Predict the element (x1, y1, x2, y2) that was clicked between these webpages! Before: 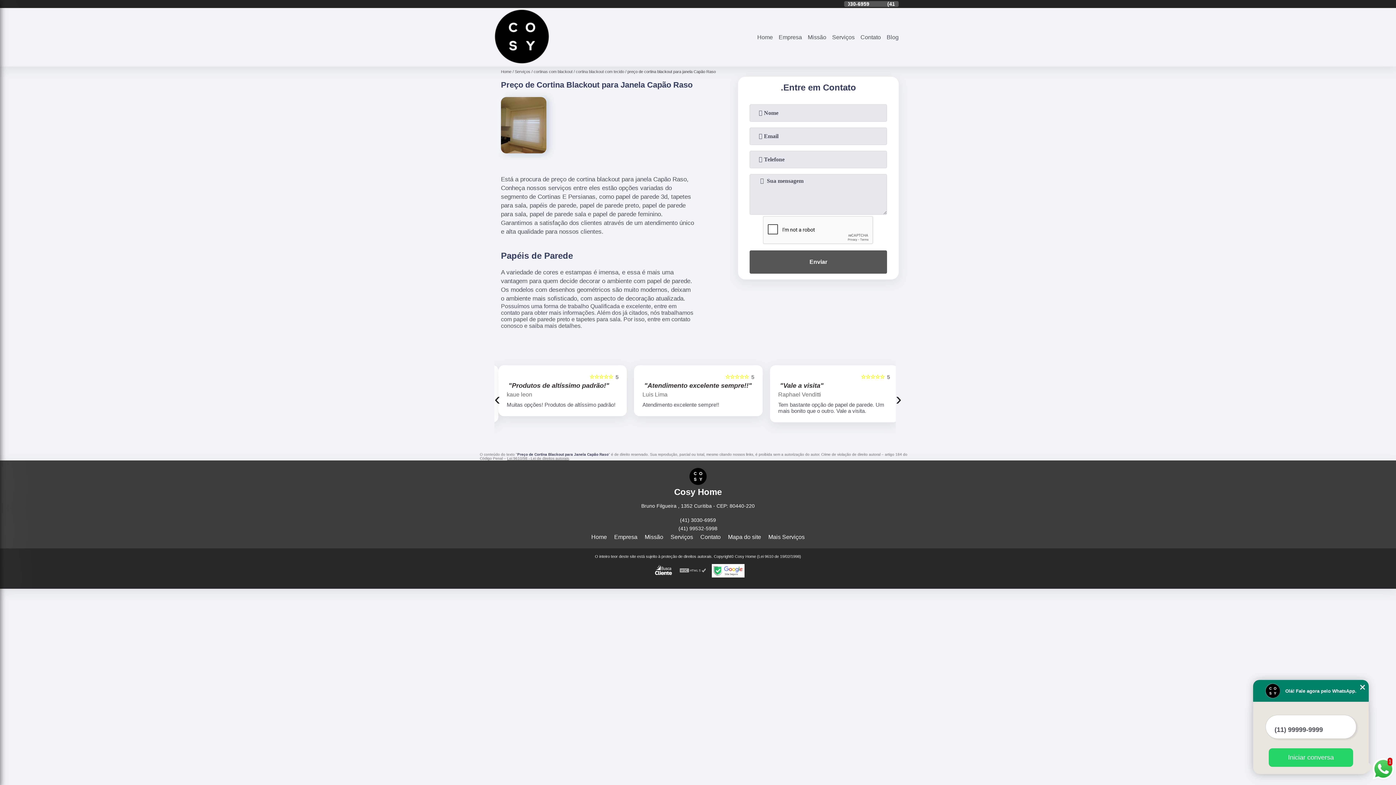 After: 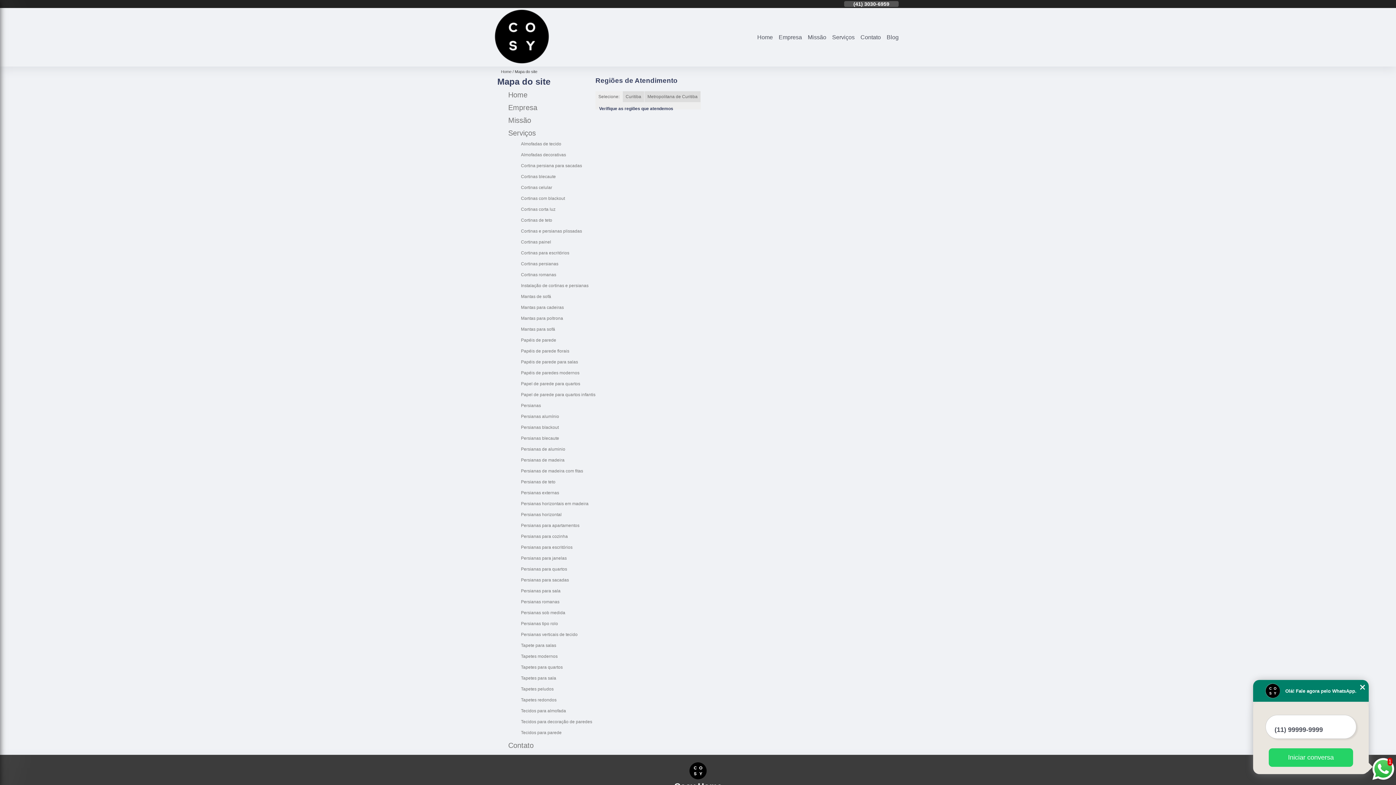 Action: label: Mapa do site bbox: (728, 534, 761, 540)